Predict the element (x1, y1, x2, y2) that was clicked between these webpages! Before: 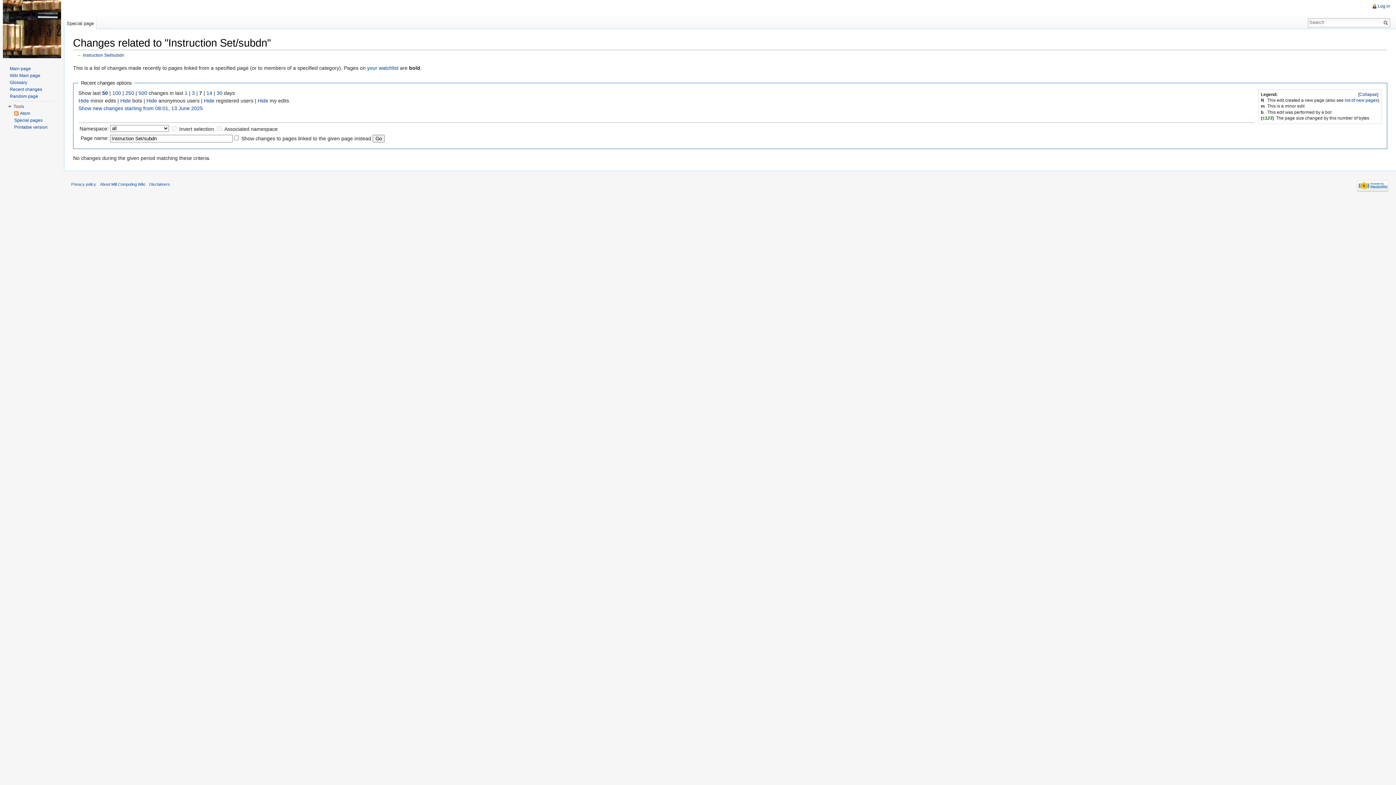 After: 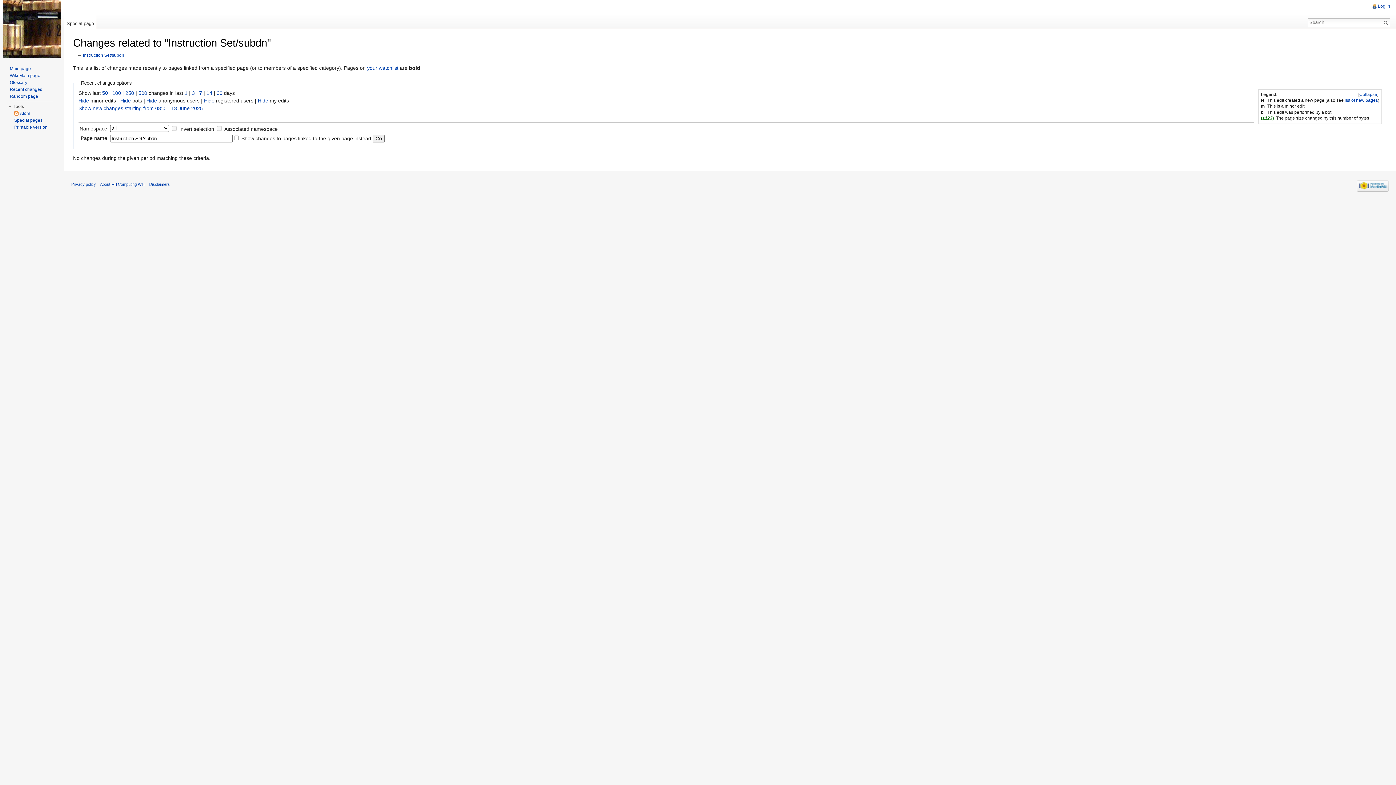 Action: label: 7 bbox: (199, 90, 202, 95)